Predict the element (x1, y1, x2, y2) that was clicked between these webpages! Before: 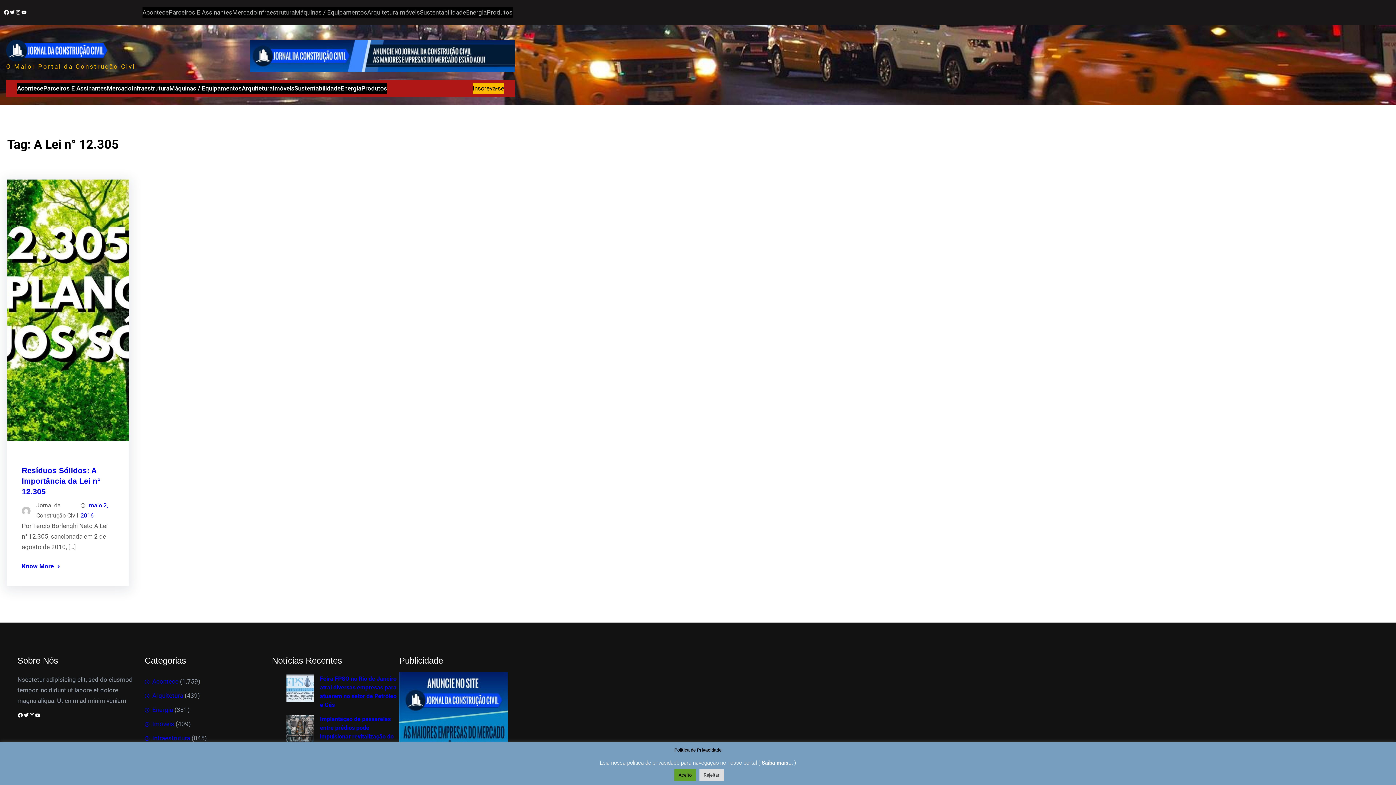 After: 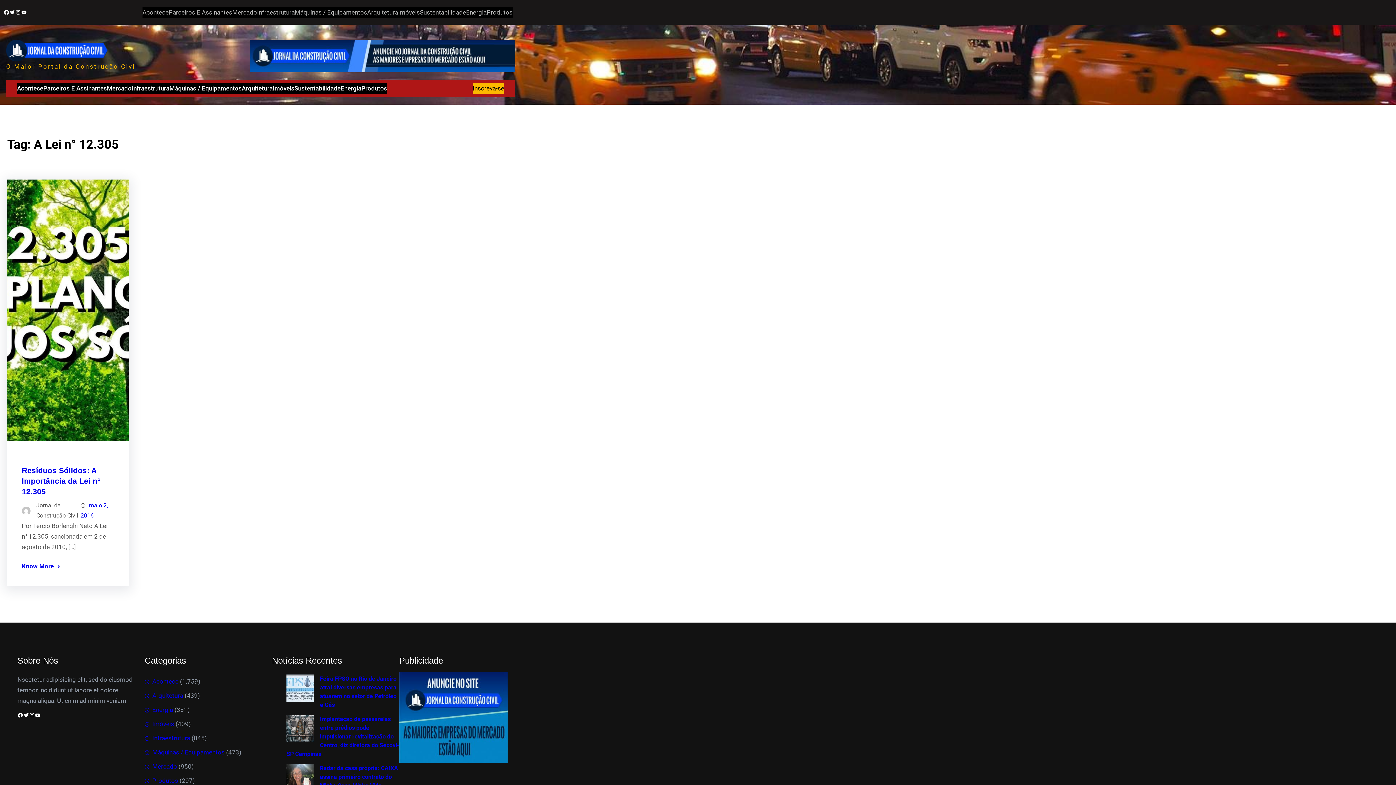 Action: label: Rejeitar bbox: (699, 769, 723, 781)